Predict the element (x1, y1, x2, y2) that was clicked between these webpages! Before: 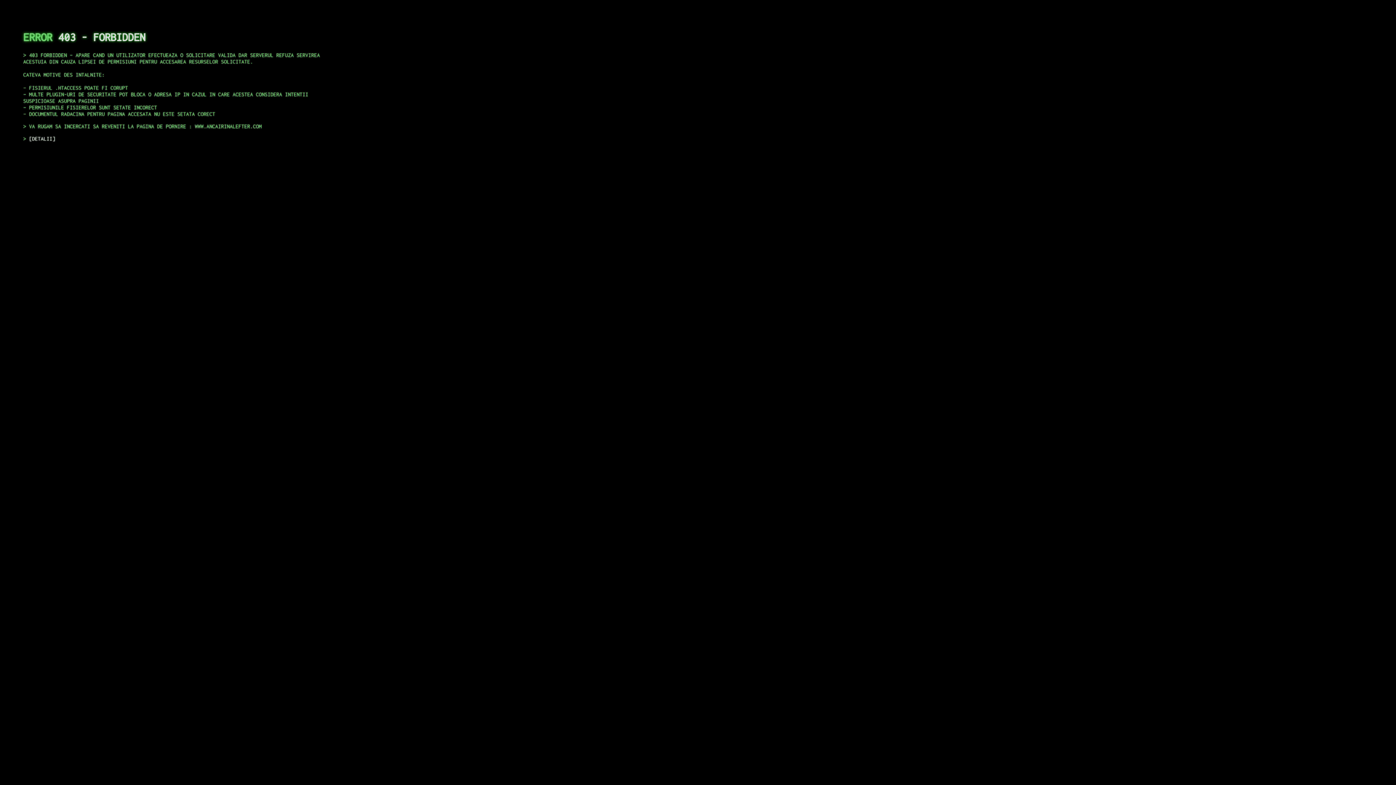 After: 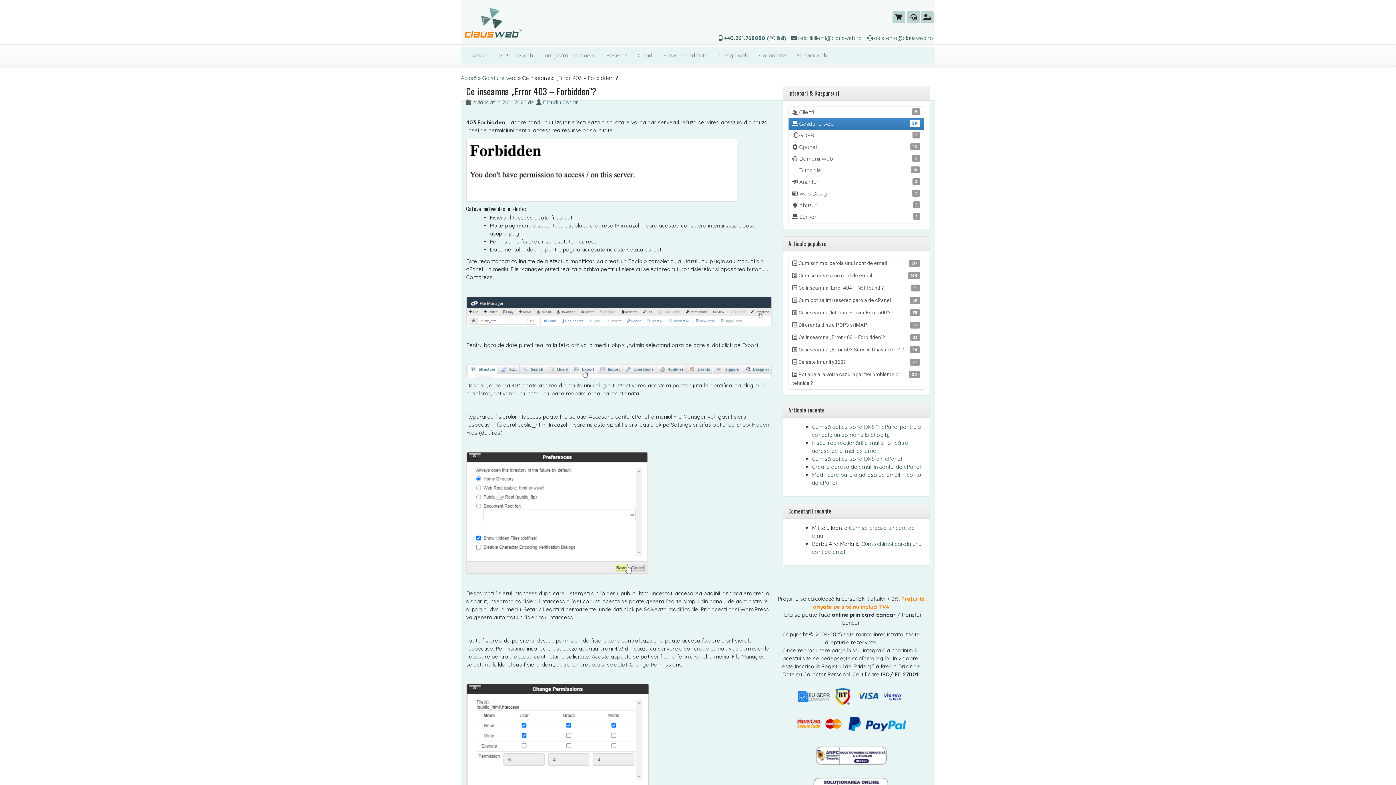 Action: label: DETALII bbox: (29, 135, 55, 141)